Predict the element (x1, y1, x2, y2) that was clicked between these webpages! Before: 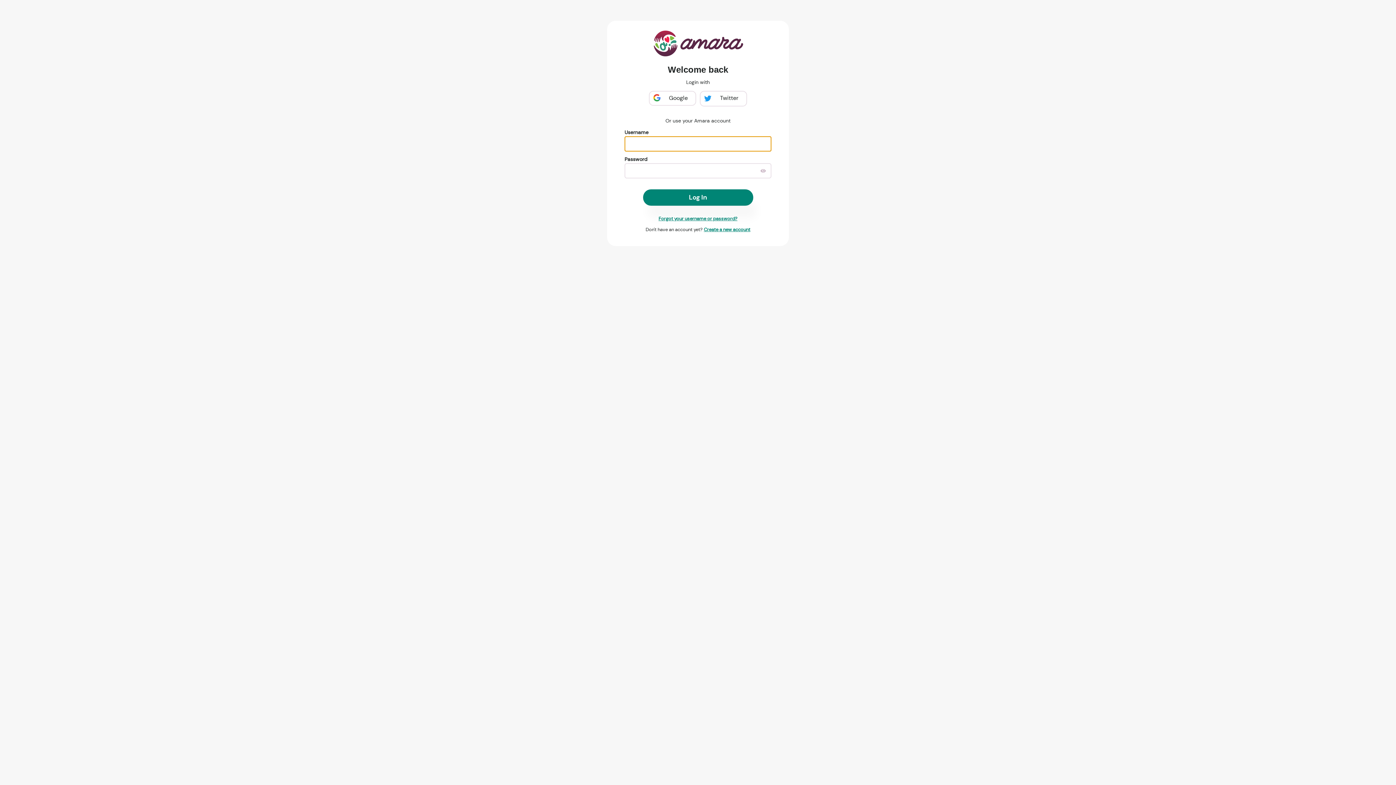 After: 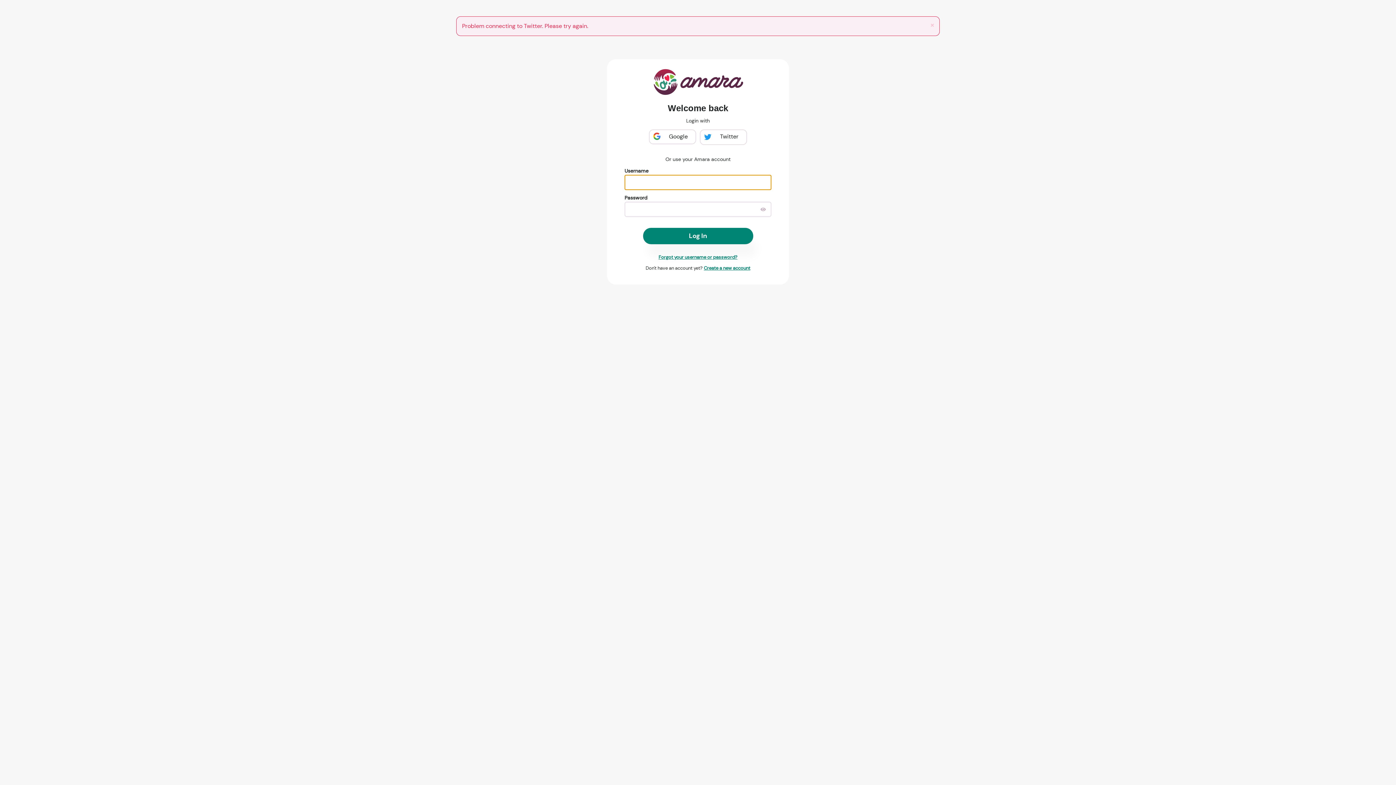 Action: label: Twitter bbox: (700, 90, 747, 106)